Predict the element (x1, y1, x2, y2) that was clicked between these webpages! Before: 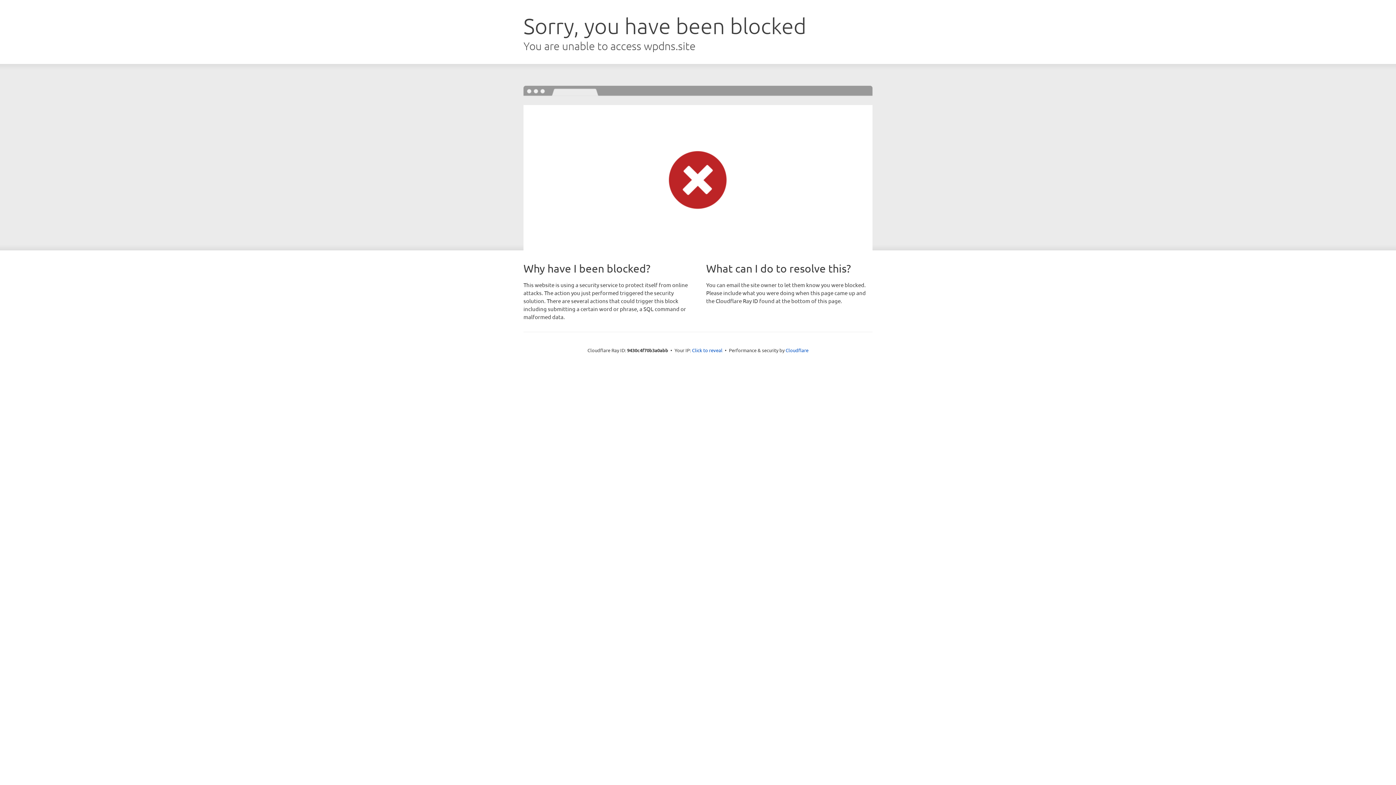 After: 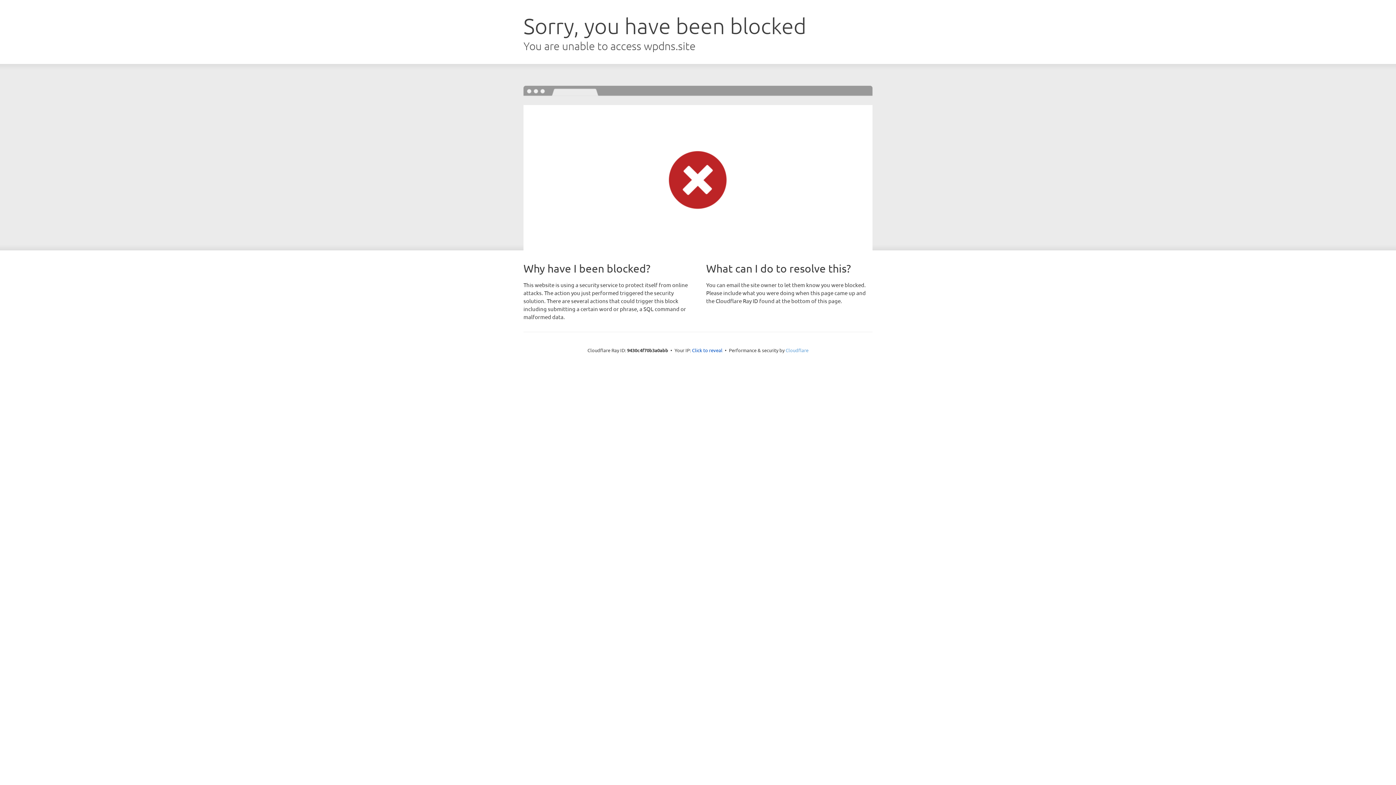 Action: label: Cloudflare bbox: (785, 347, 808, 353)